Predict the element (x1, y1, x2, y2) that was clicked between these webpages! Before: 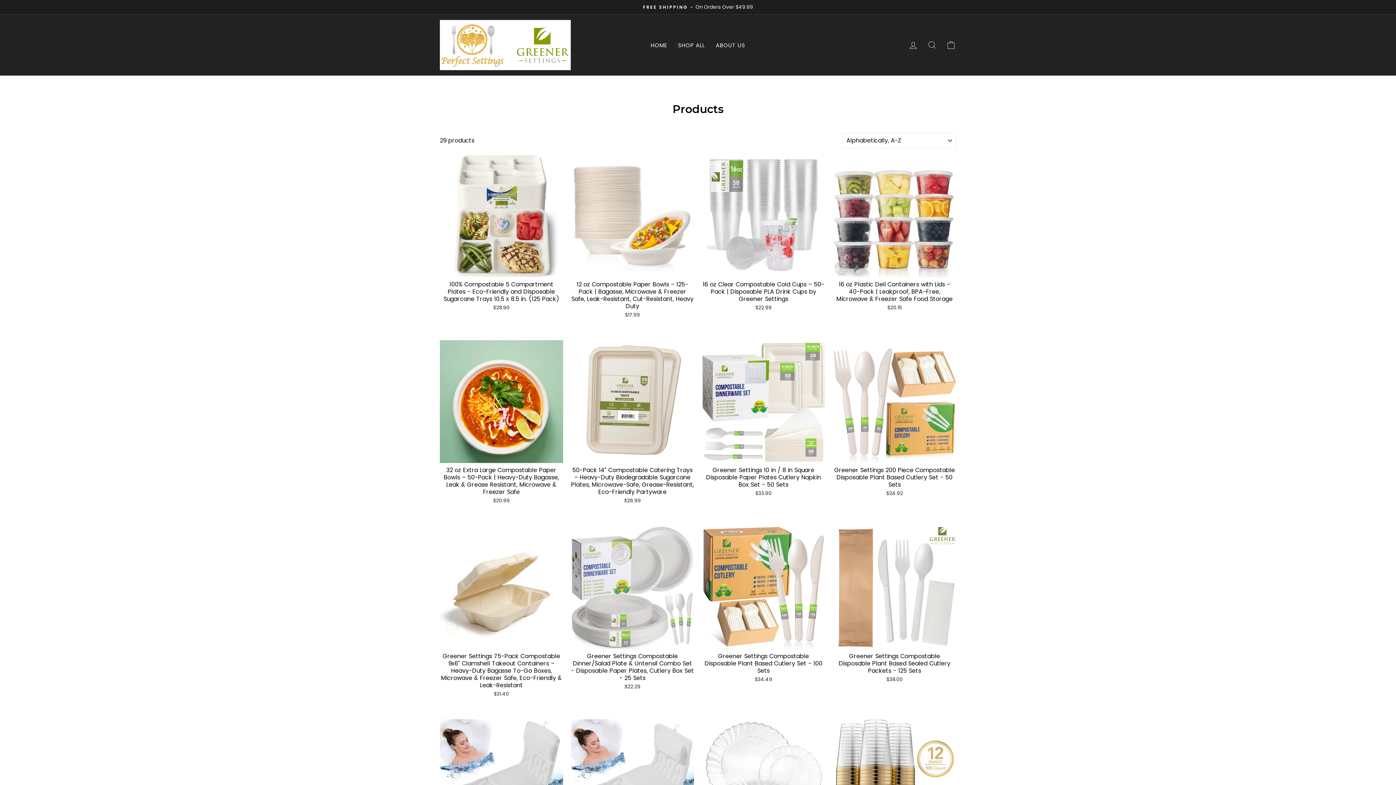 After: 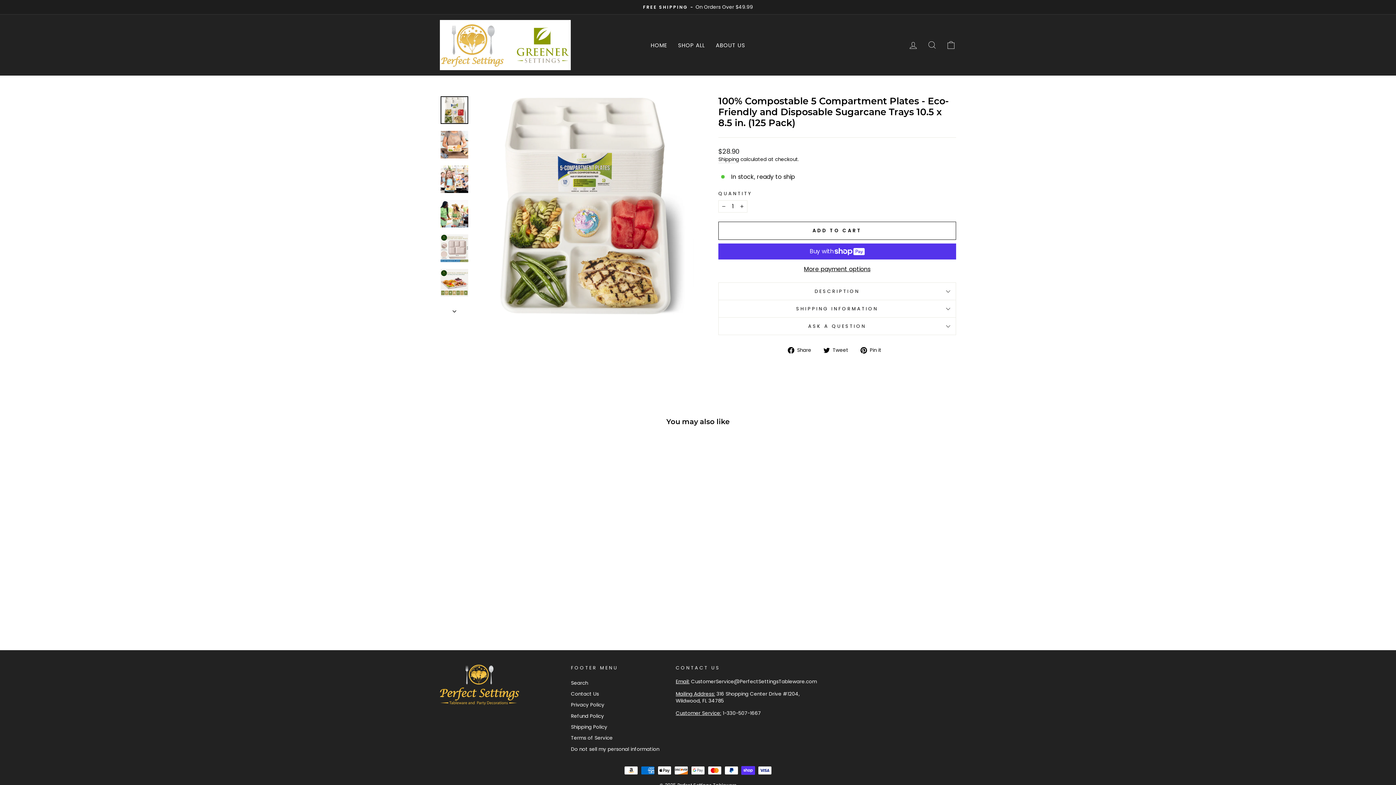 Action: bbox: (440, 154, 563, 312) label: Quick view
100% Compostable 5 Compartment Plates - Eco-Friendly and Disposable Sugarcane Trays 10.5 x 8.5 in. (125 Pack)
$28.90